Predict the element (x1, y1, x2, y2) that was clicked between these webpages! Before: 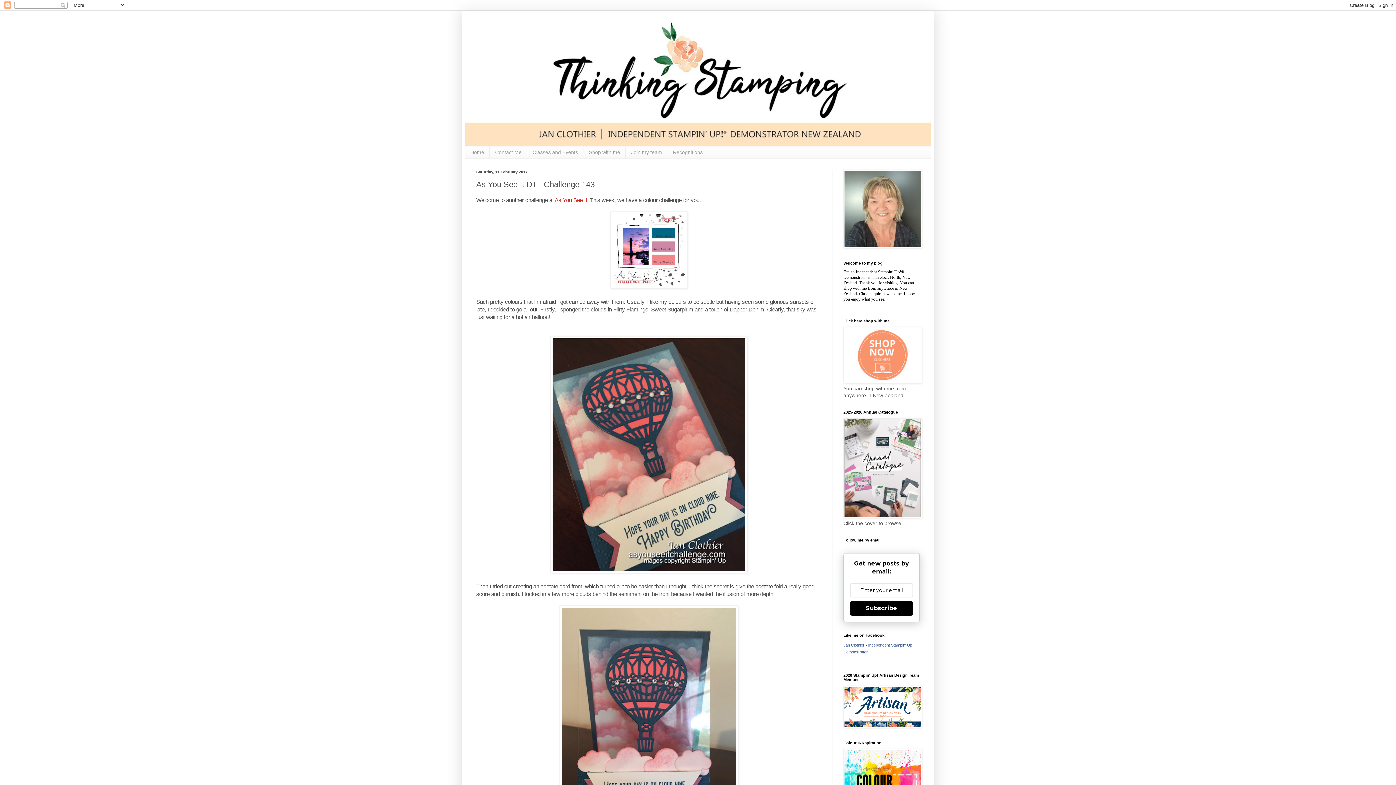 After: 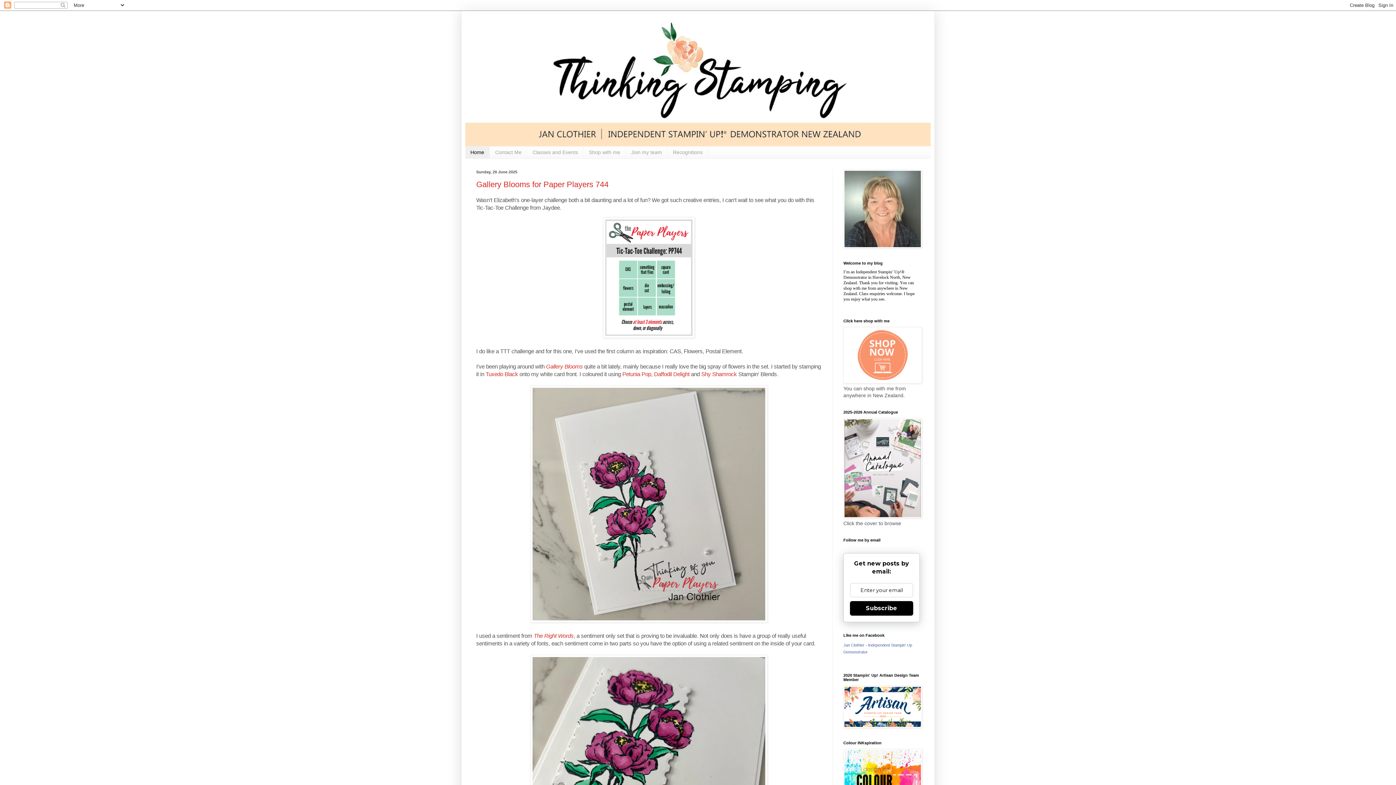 Action: bbox: (465, 146, 489, 158) label: Home